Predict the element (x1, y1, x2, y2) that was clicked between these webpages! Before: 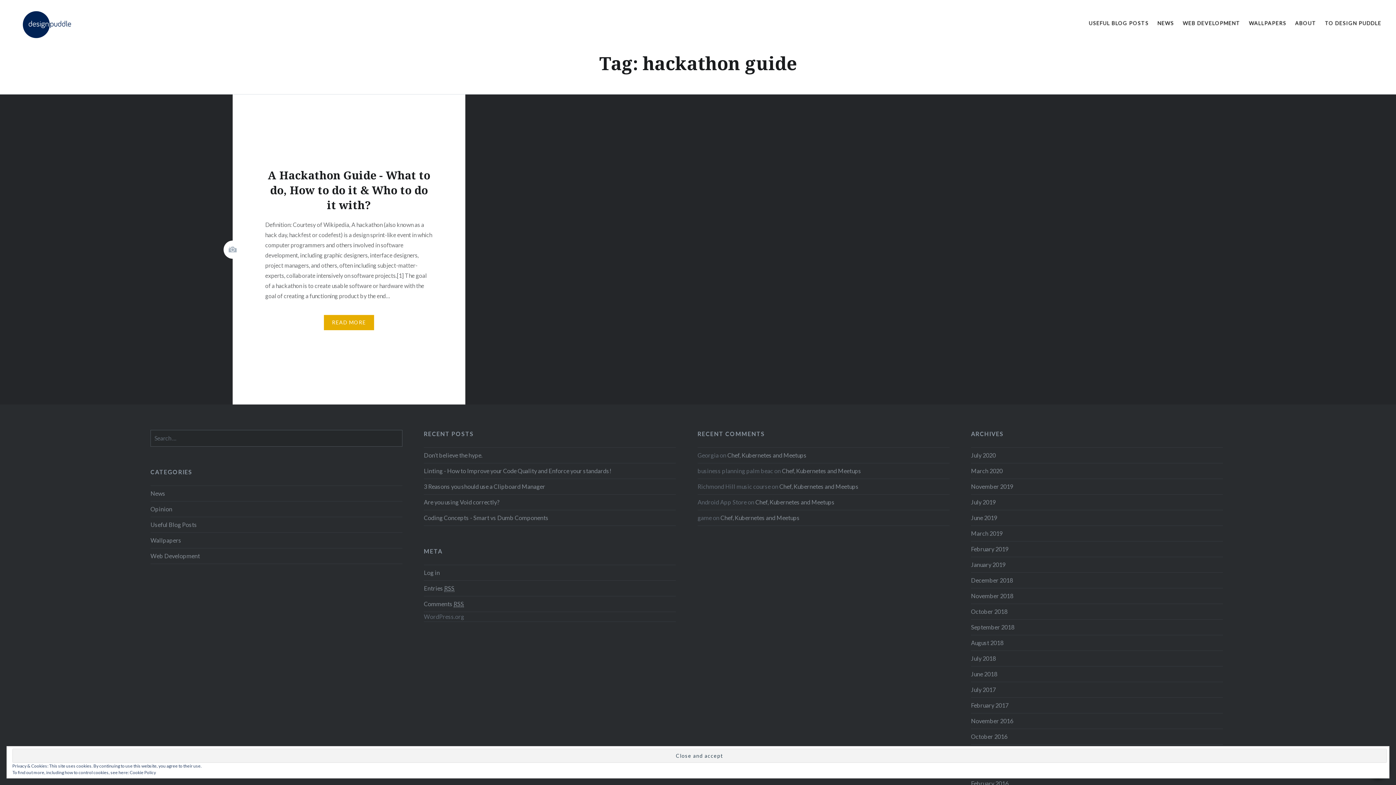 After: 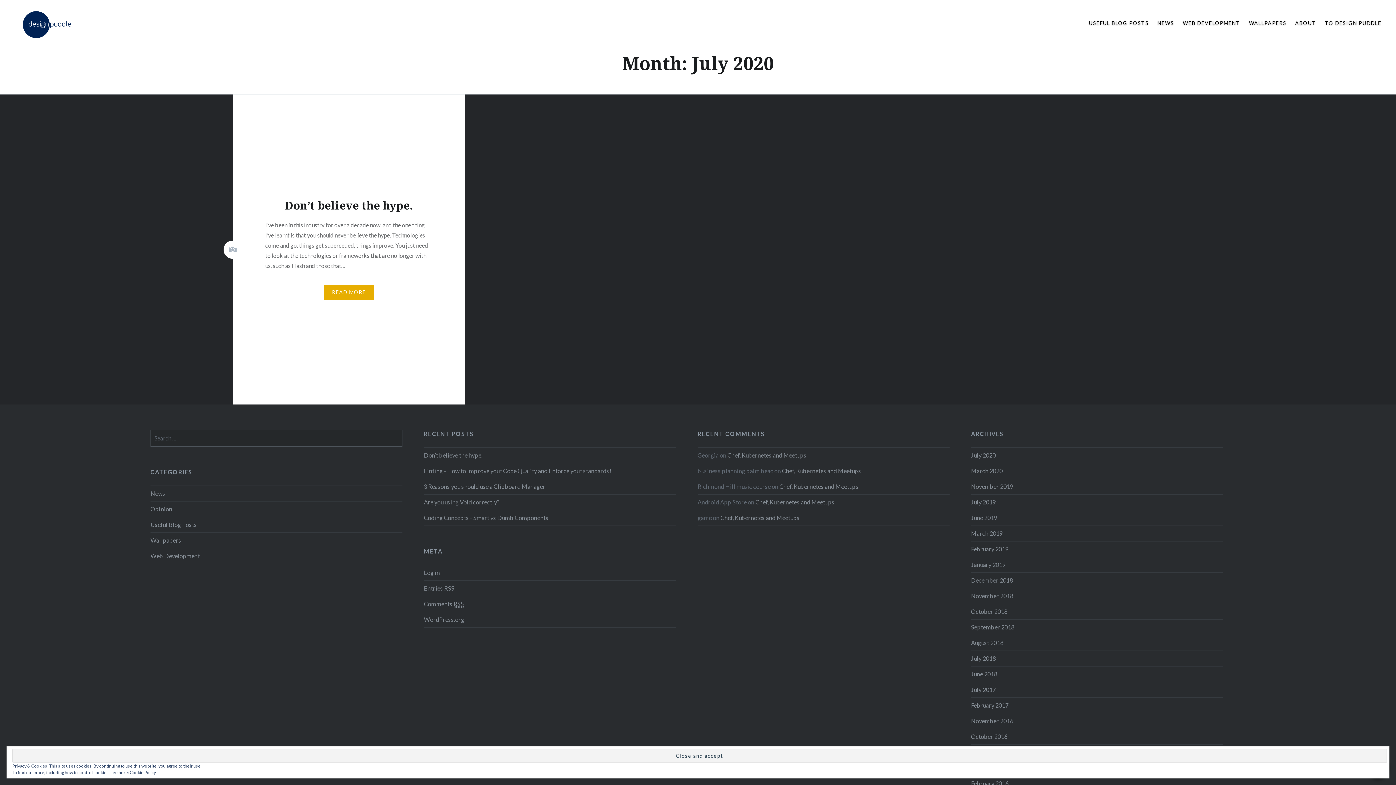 Action: bbox: (971, 452, 996, 458) label: July 2020